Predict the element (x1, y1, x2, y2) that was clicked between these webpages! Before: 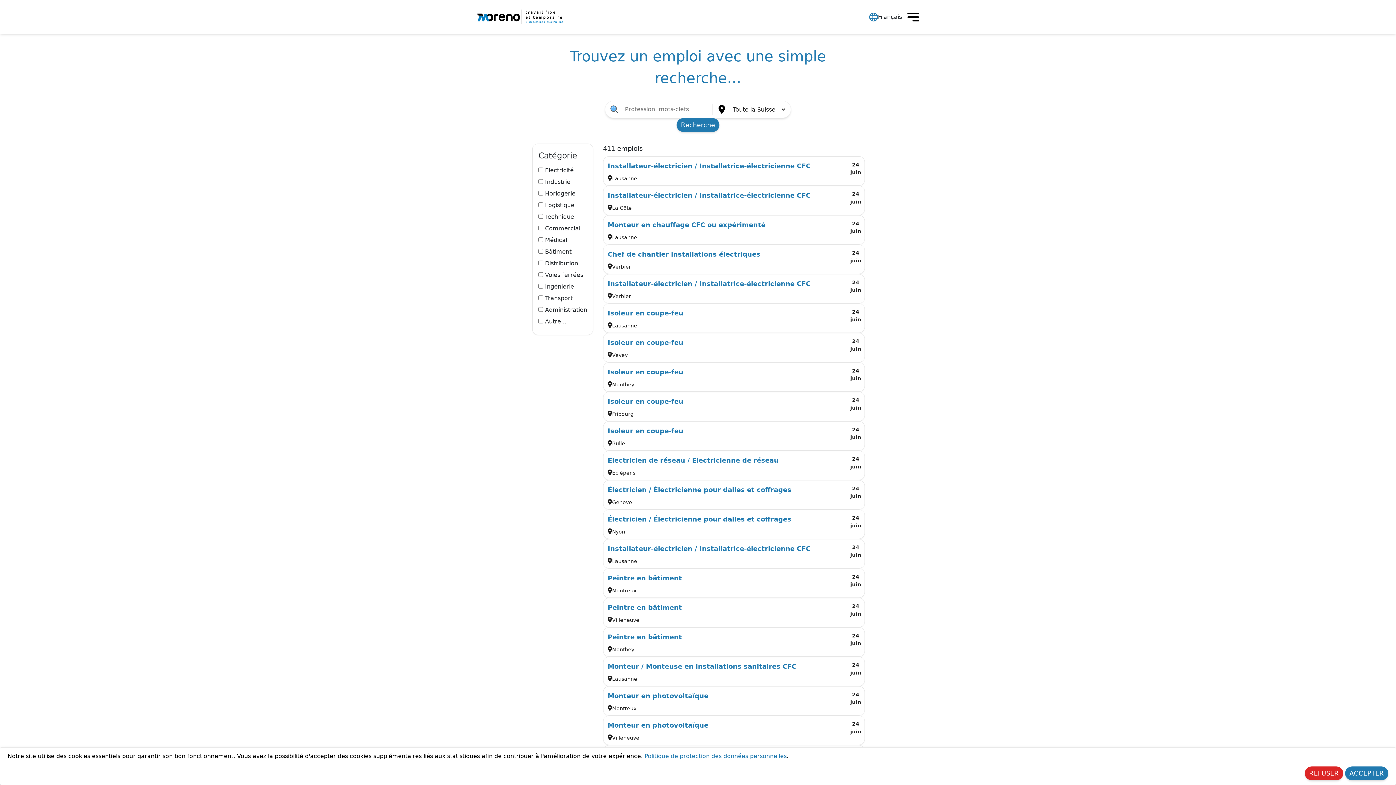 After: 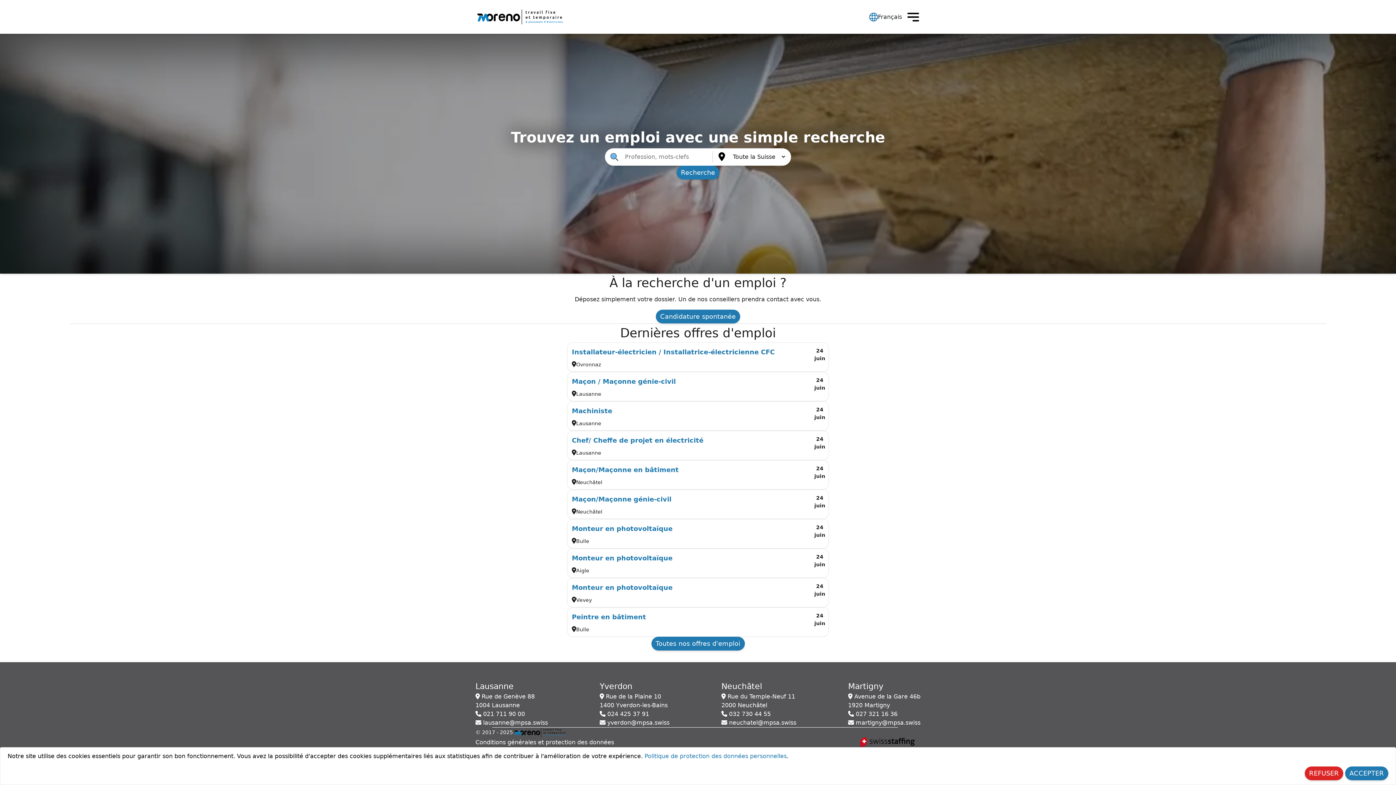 Action: bbox: (474, 8, 565, 25)